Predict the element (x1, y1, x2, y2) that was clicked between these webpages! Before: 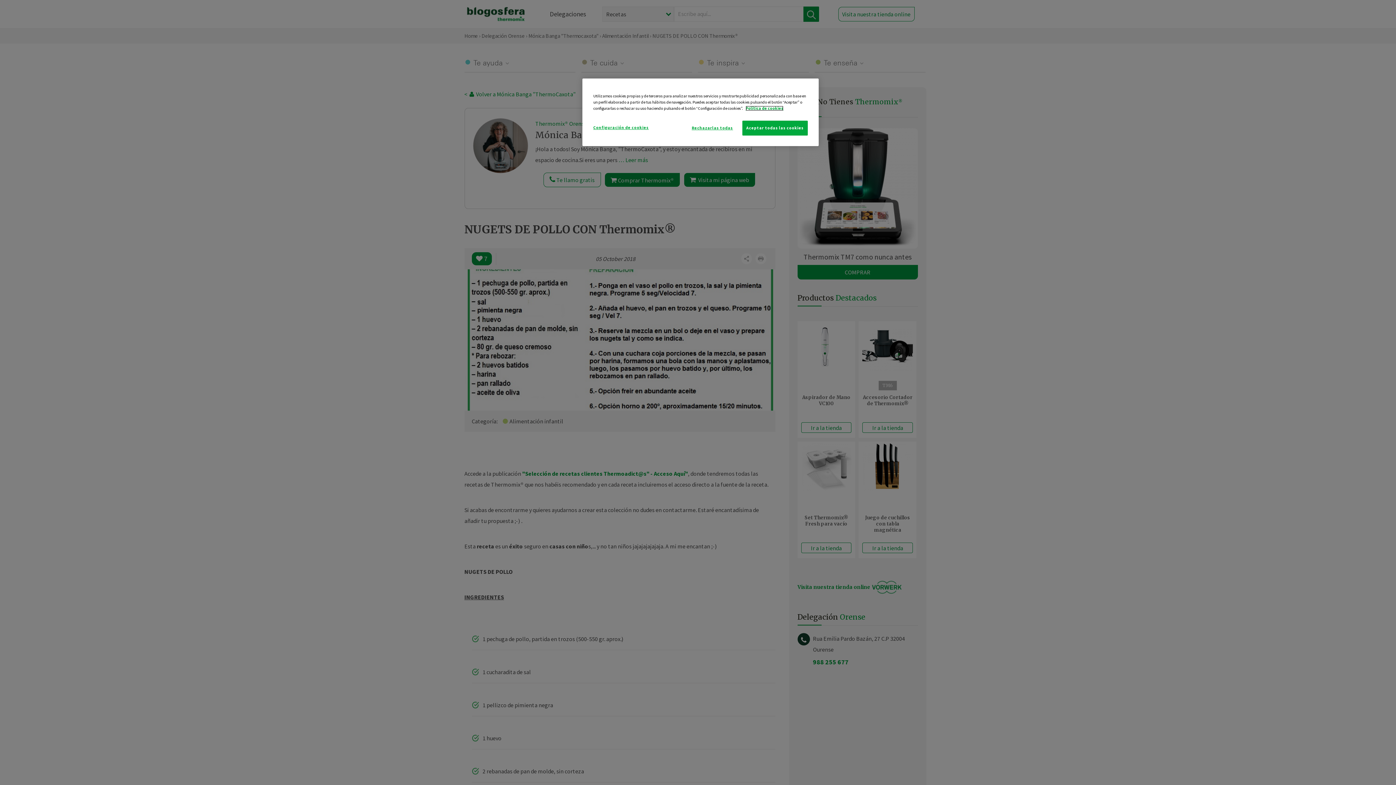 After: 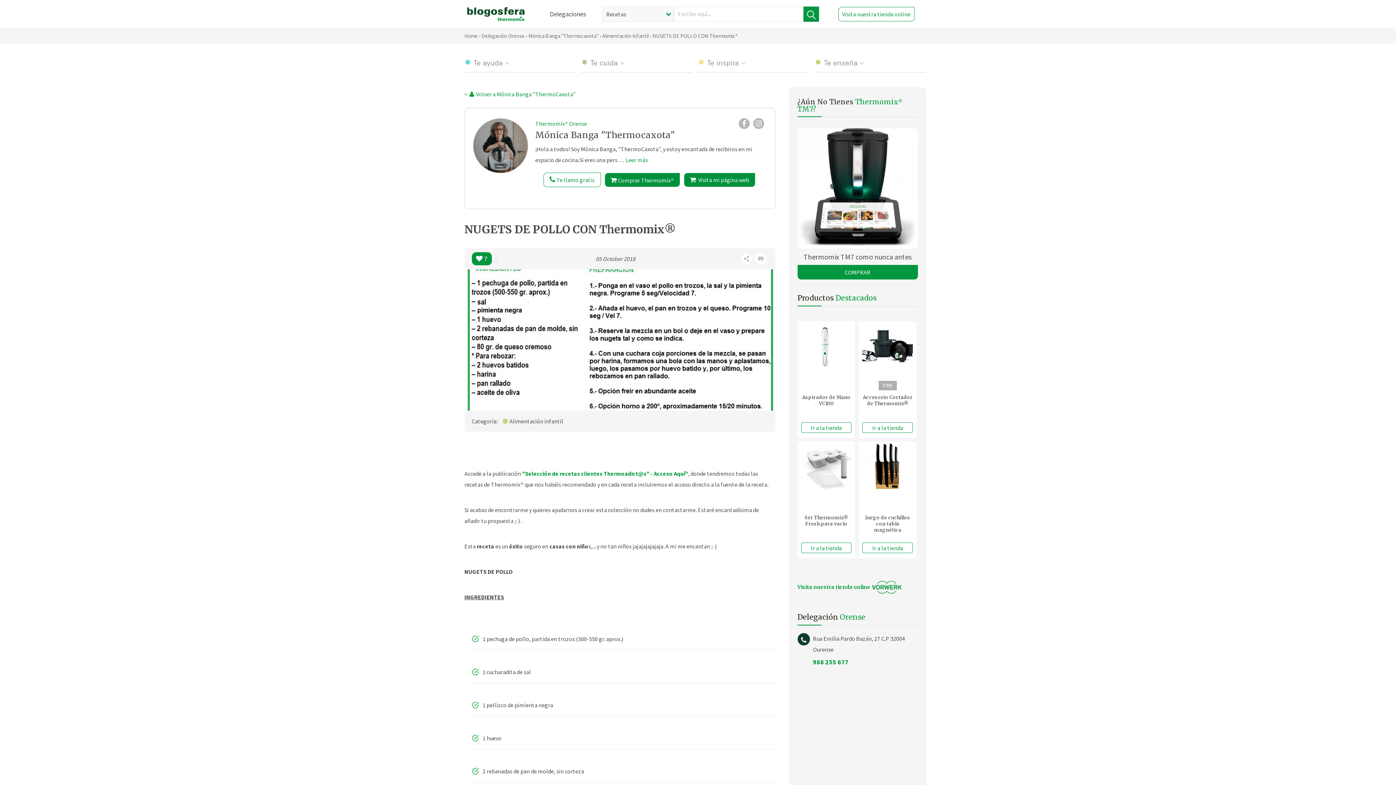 Action: bbox: (687, 120, 737, 135) label: Rechazarlas todas